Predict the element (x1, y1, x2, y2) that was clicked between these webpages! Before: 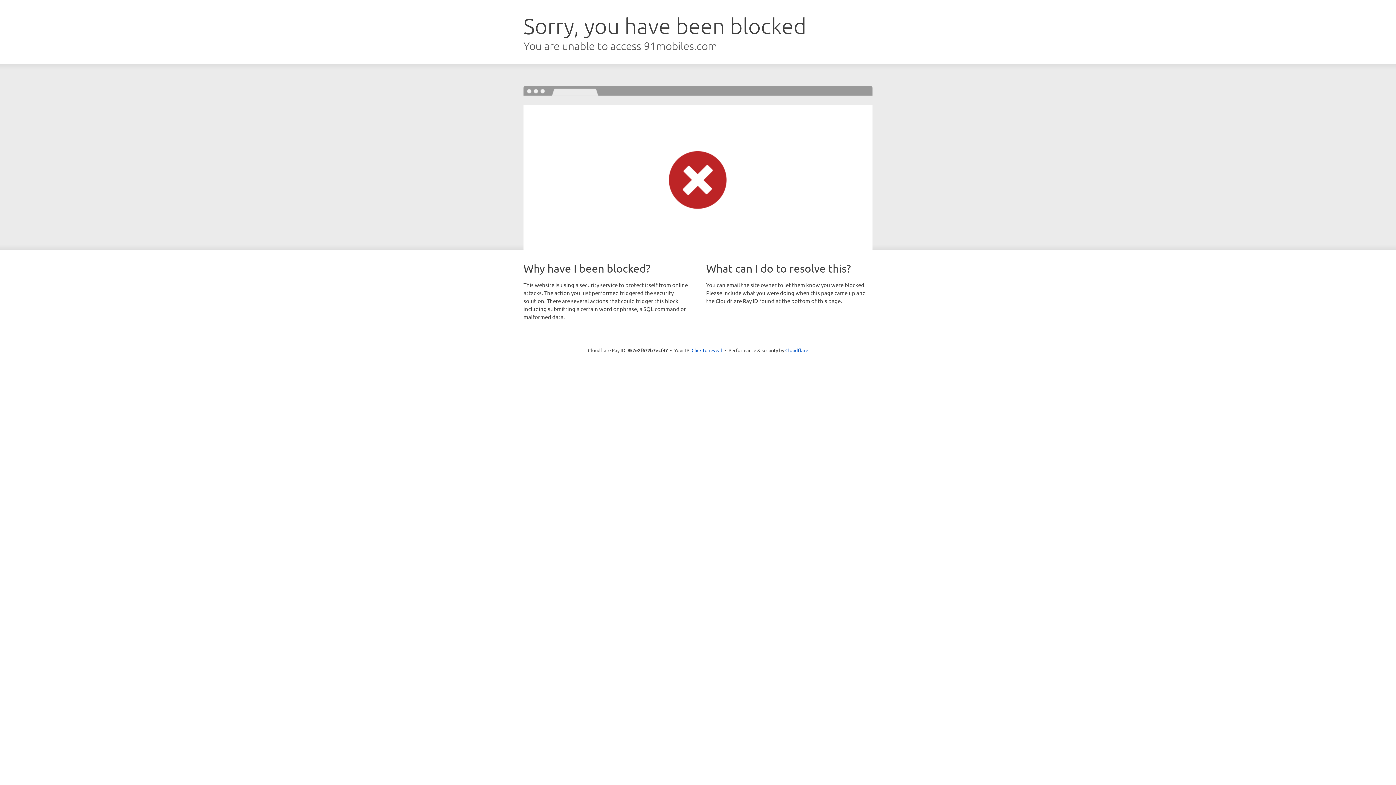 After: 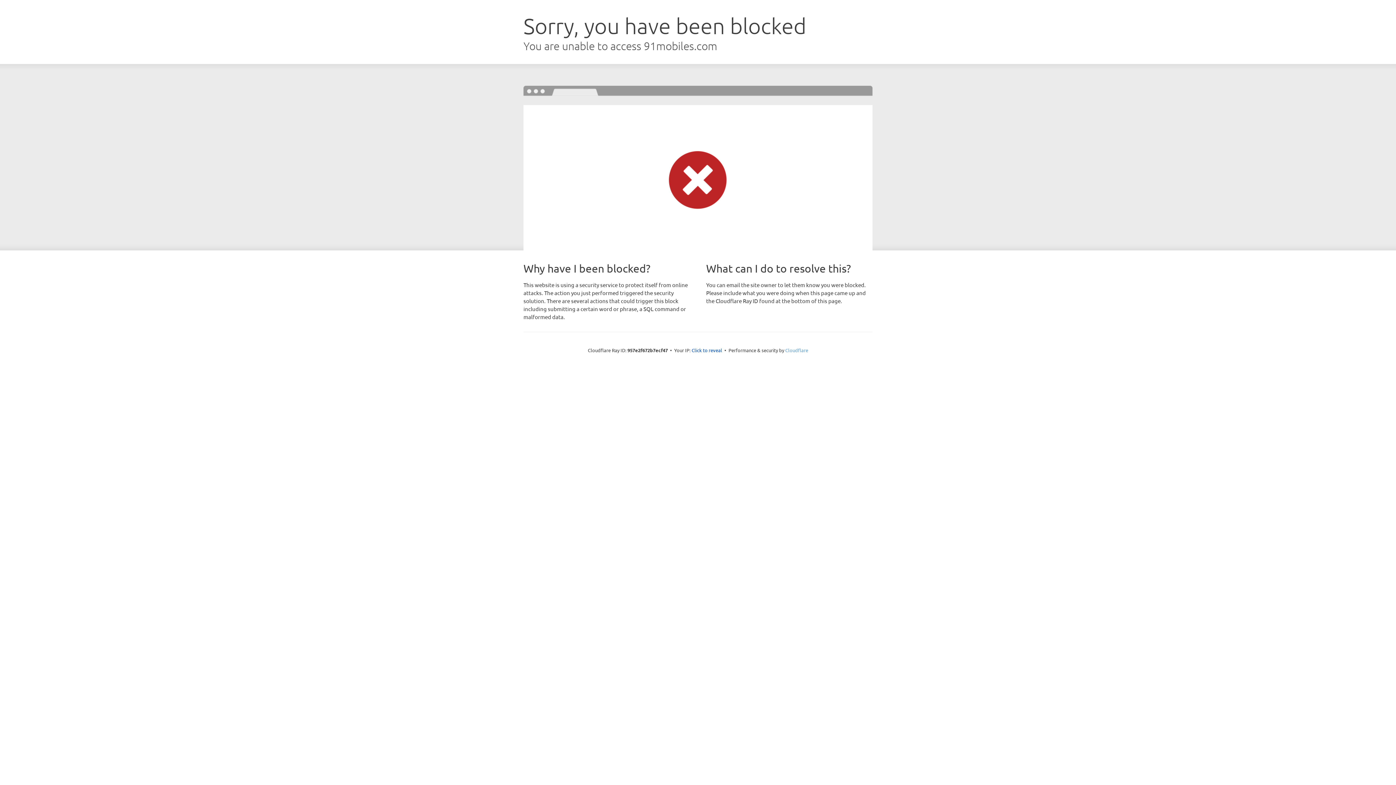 Action: bbox: (785, 347, 808, 353) label: Cloudflare